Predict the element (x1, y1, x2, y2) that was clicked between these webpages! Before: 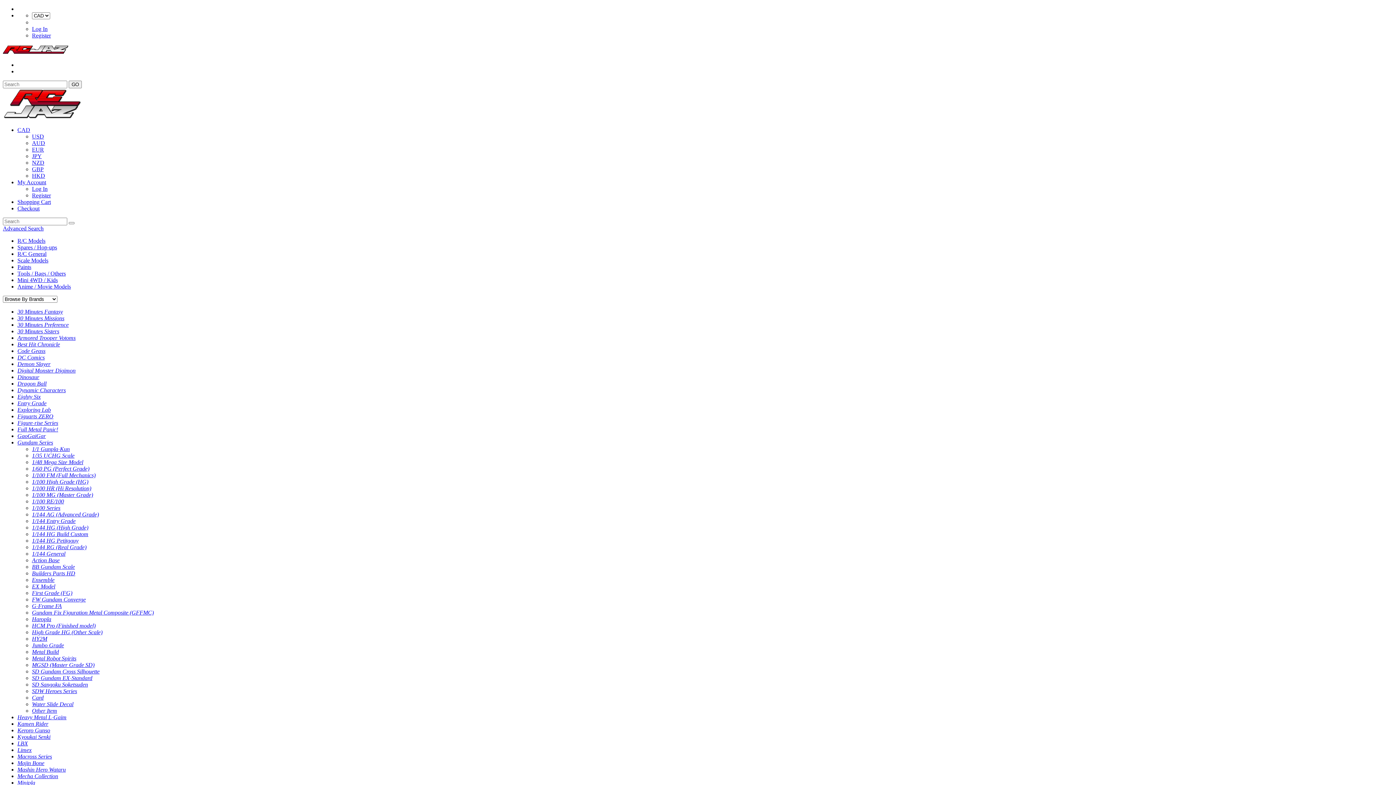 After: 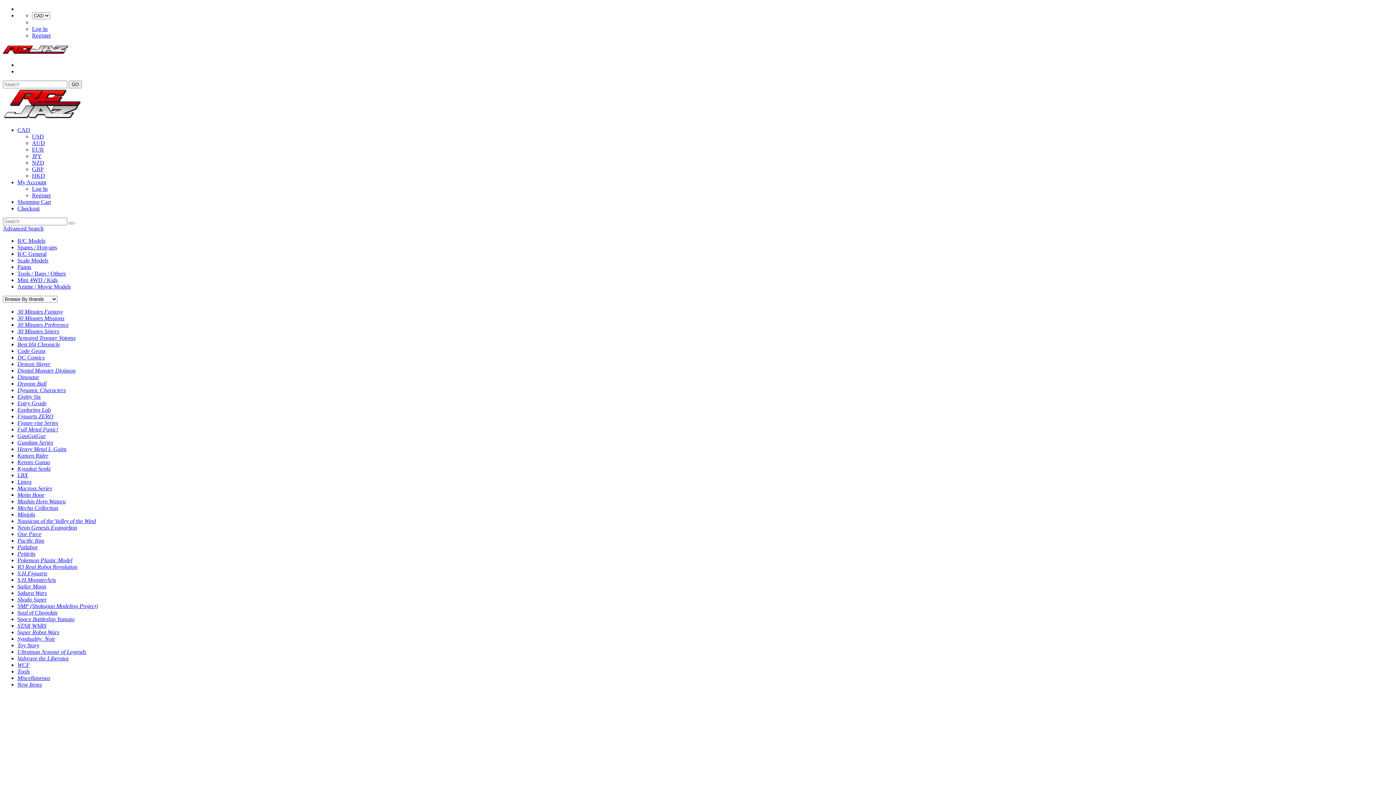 Action: label: Digital Monster Digimon bbox: (17, 367, 75, 373)